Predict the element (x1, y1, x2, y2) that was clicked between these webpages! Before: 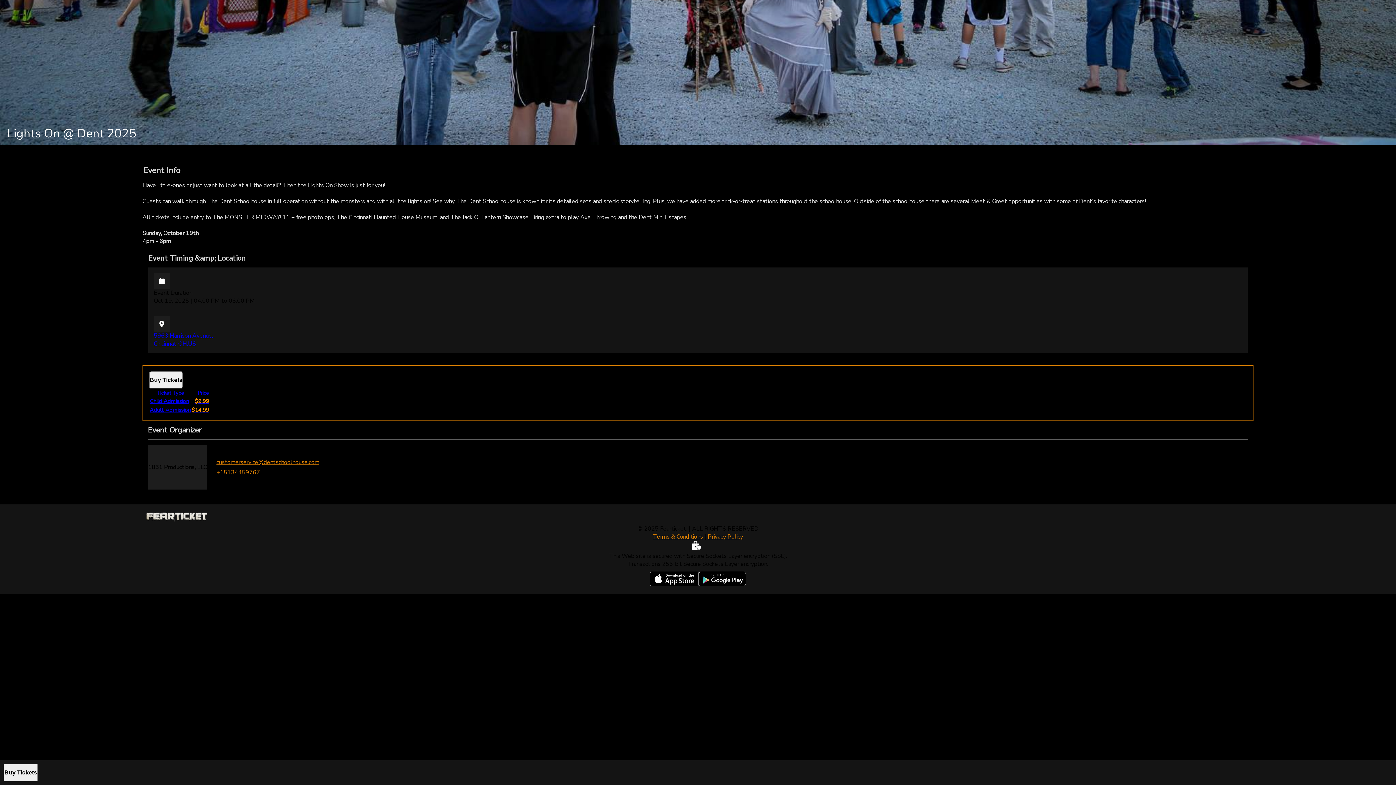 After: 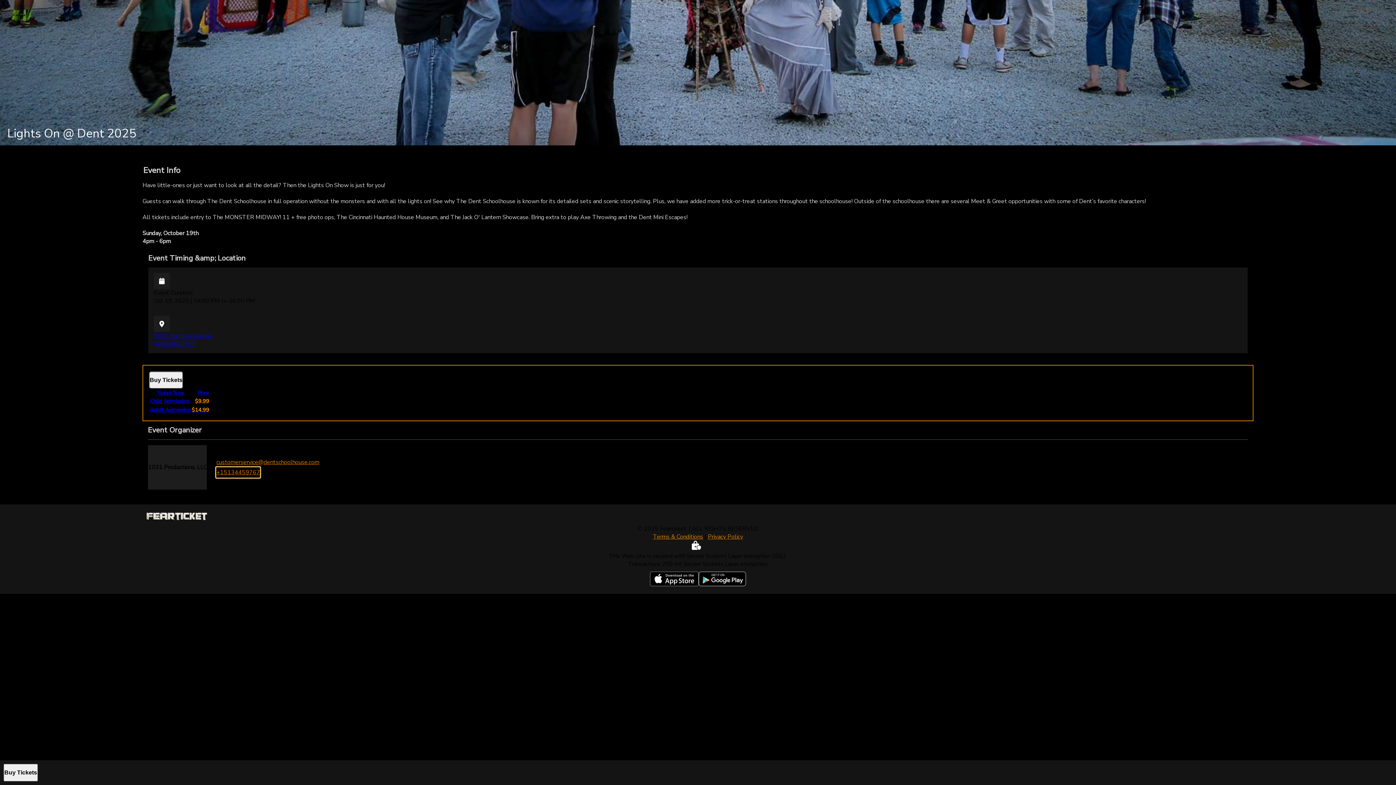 Action: label: +15134459767 bbox: (213, 326, 257, 336)